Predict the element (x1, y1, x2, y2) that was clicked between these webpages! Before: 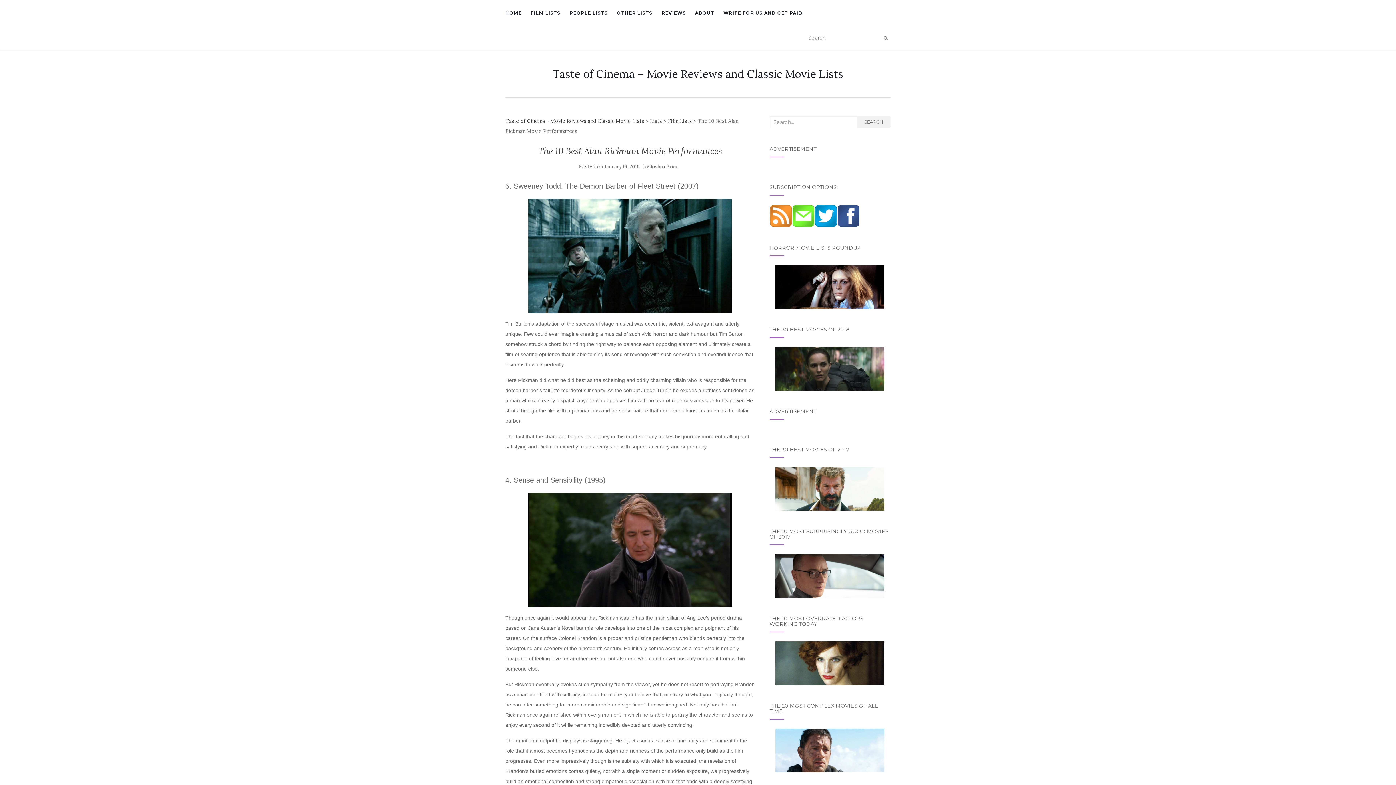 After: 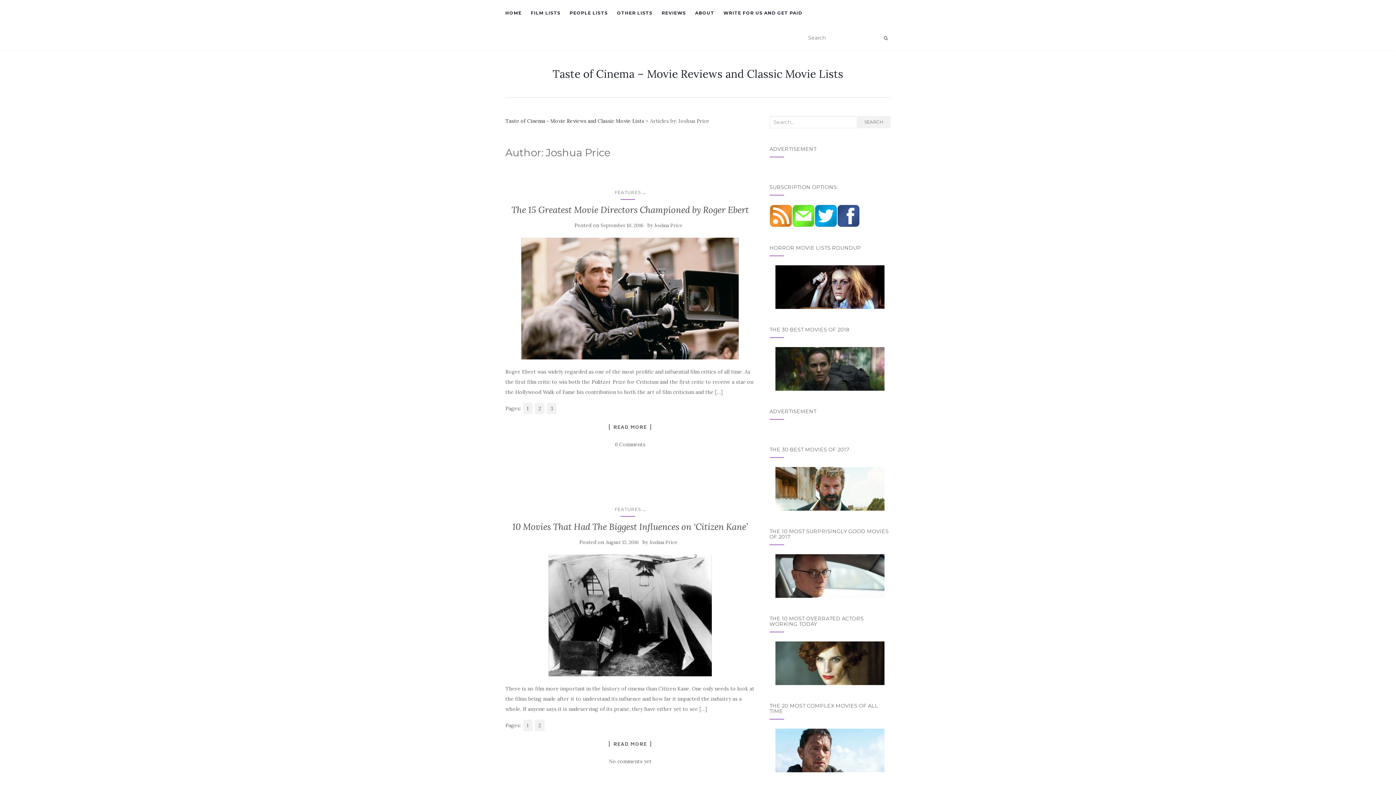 Action: bbox: (650, 163, 678, 169) label: Joshua Price